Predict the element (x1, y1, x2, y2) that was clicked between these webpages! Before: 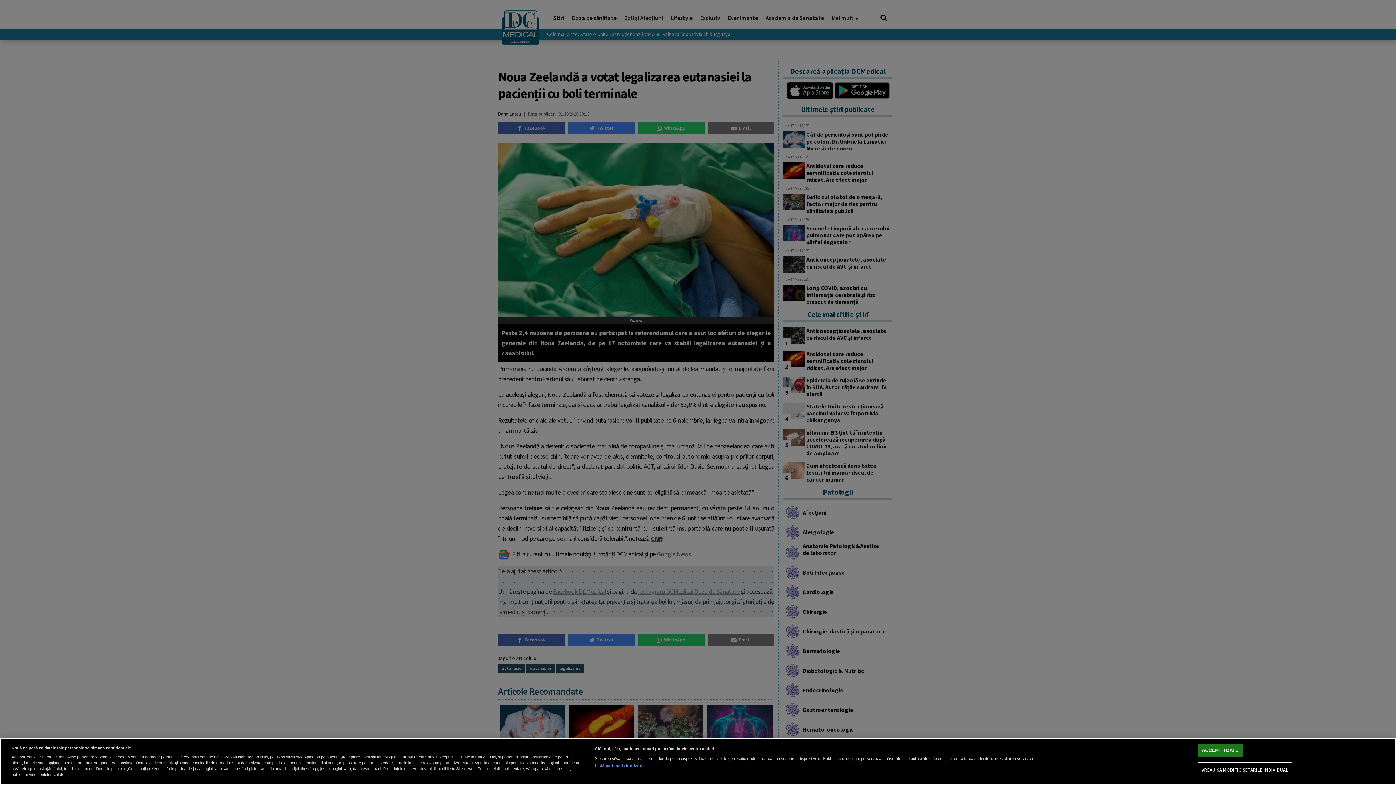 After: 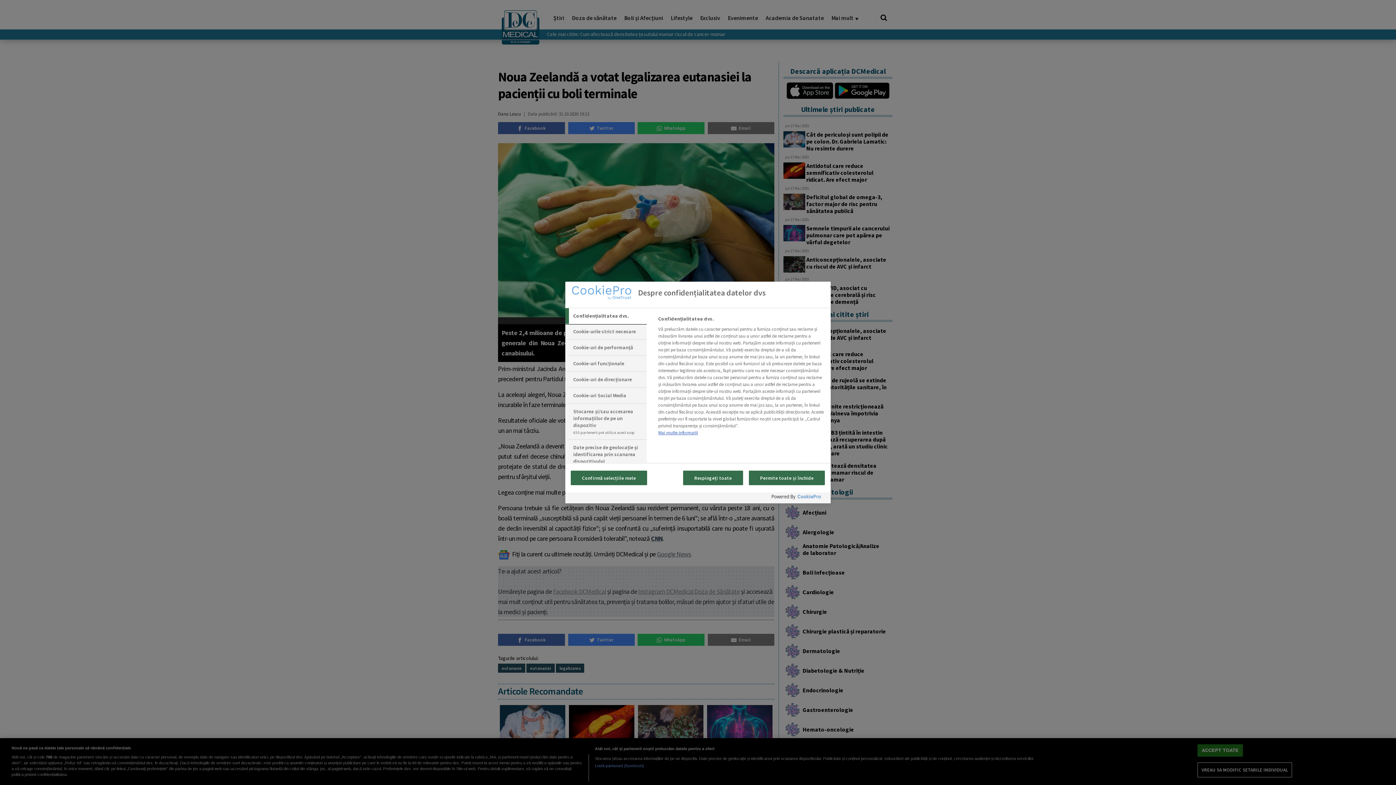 Action: label: VREAU SA MODIFIC SETARILE INDIVIDUAL bbox: (1197, 763, 1292, 777)